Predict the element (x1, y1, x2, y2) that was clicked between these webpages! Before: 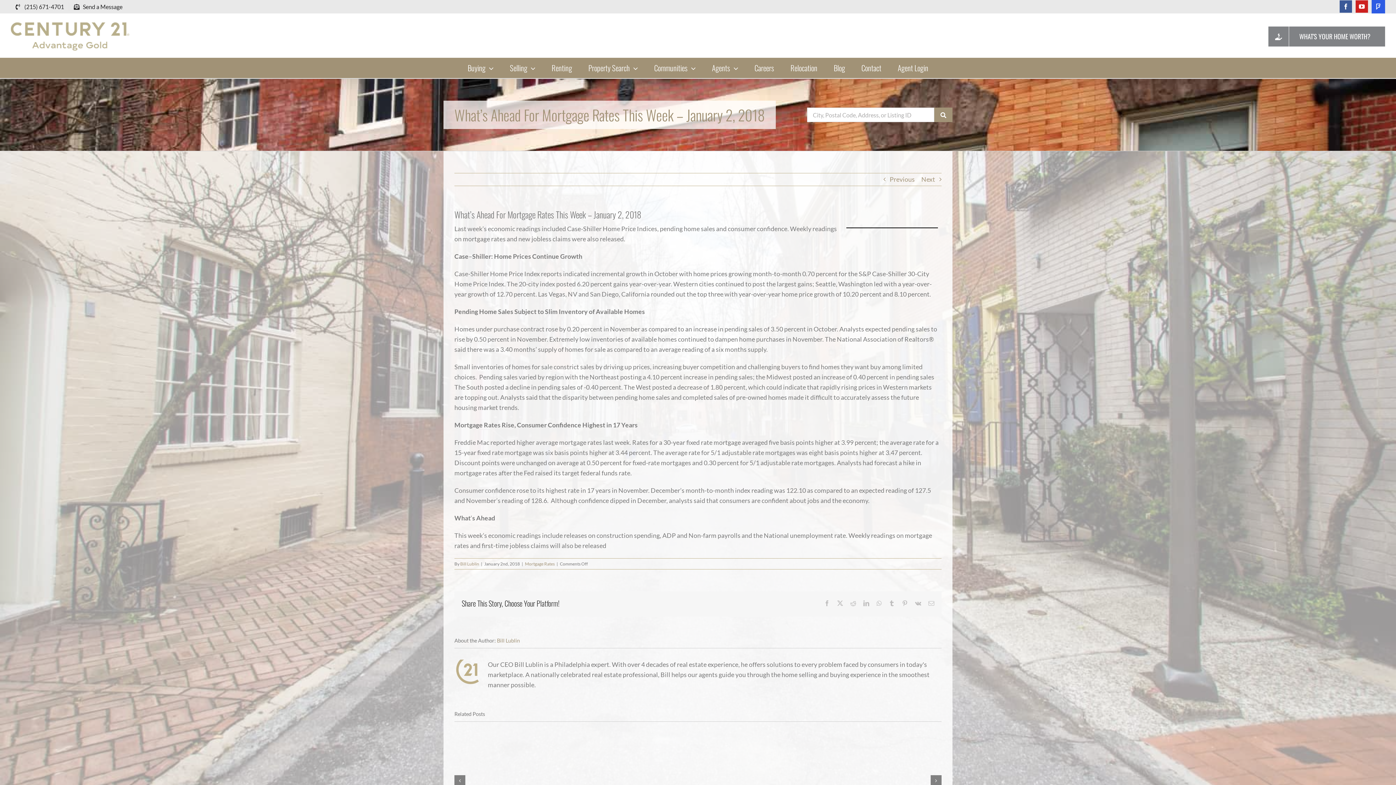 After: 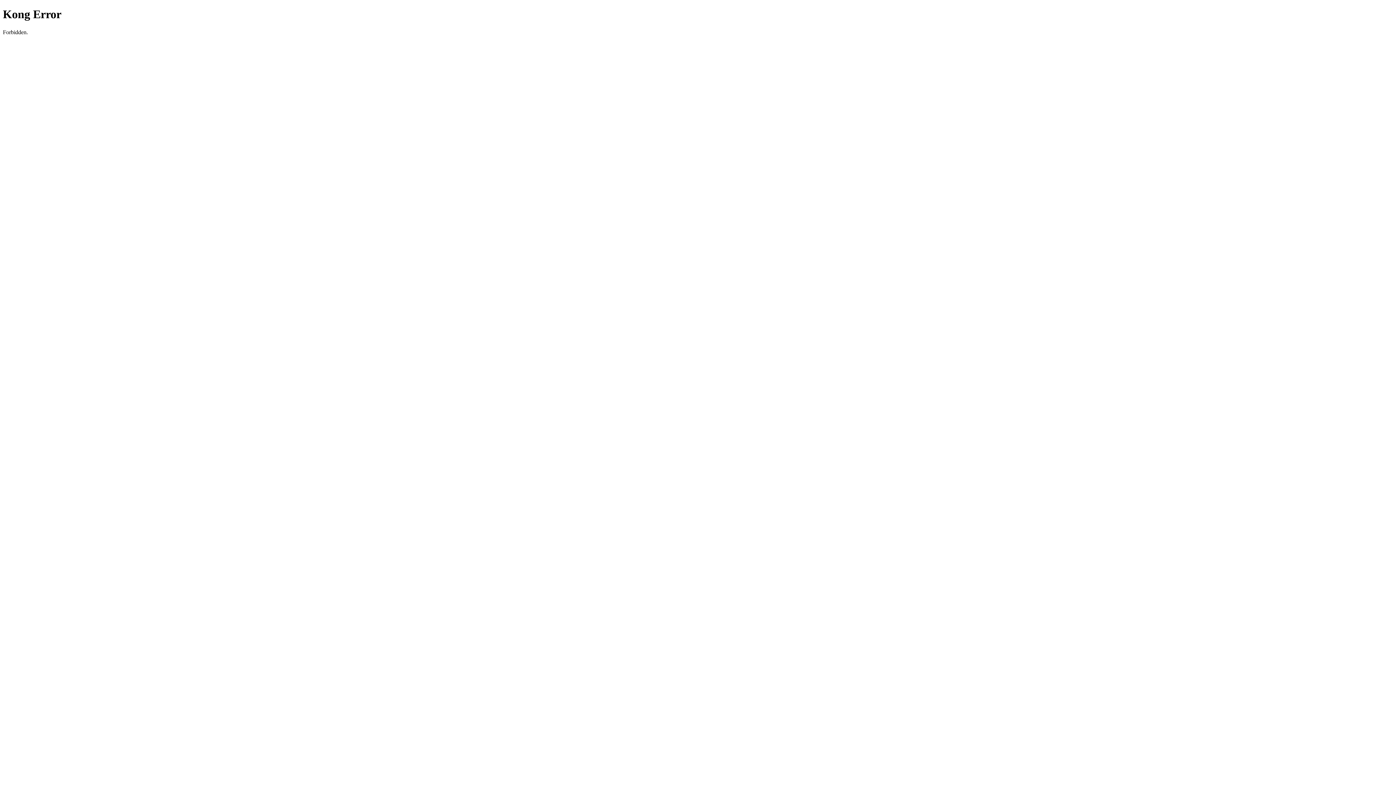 Action: bbox: (853, 57, 889, 78) label: Contact